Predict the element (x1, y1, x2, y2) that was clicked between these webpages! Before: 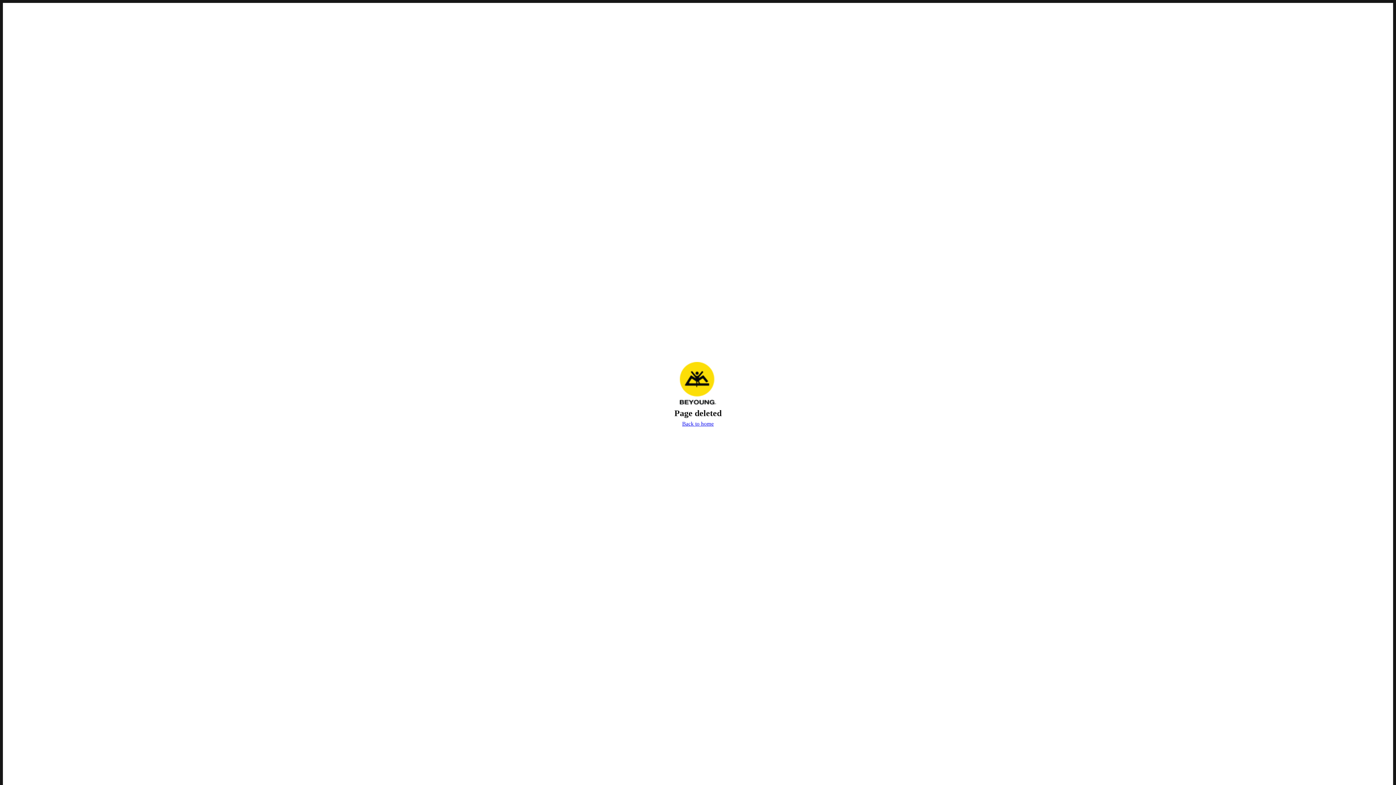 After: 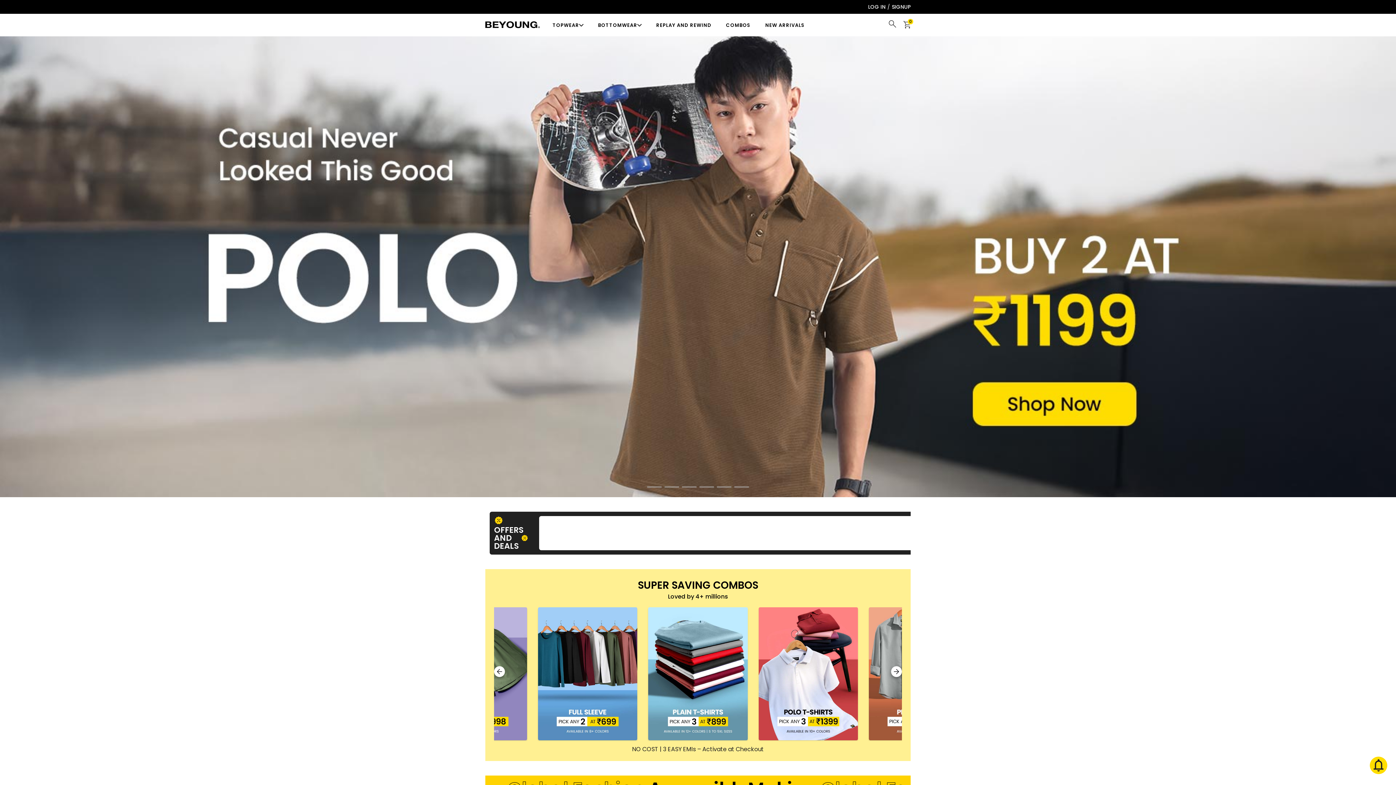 Action: label: Back to home bbox: (680, 419, 715, 429)